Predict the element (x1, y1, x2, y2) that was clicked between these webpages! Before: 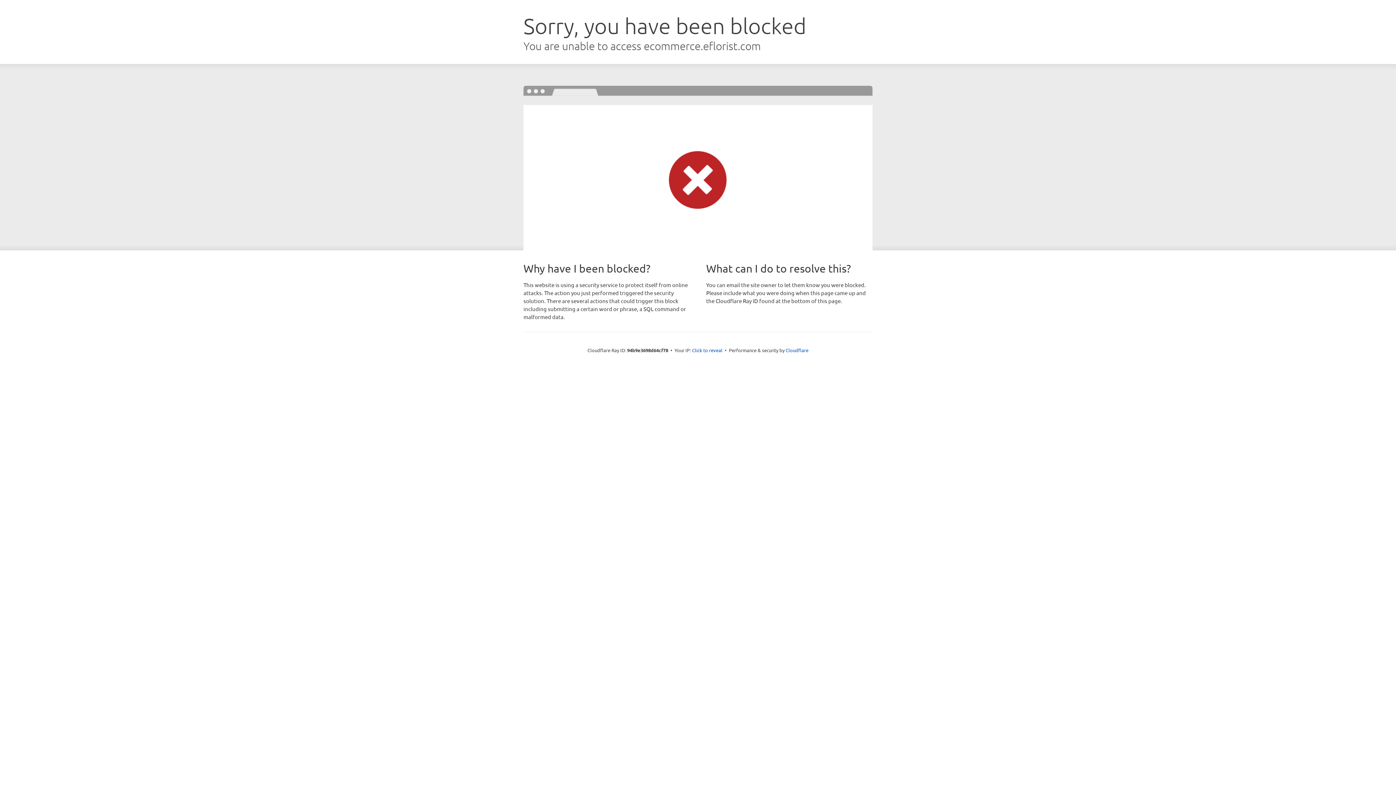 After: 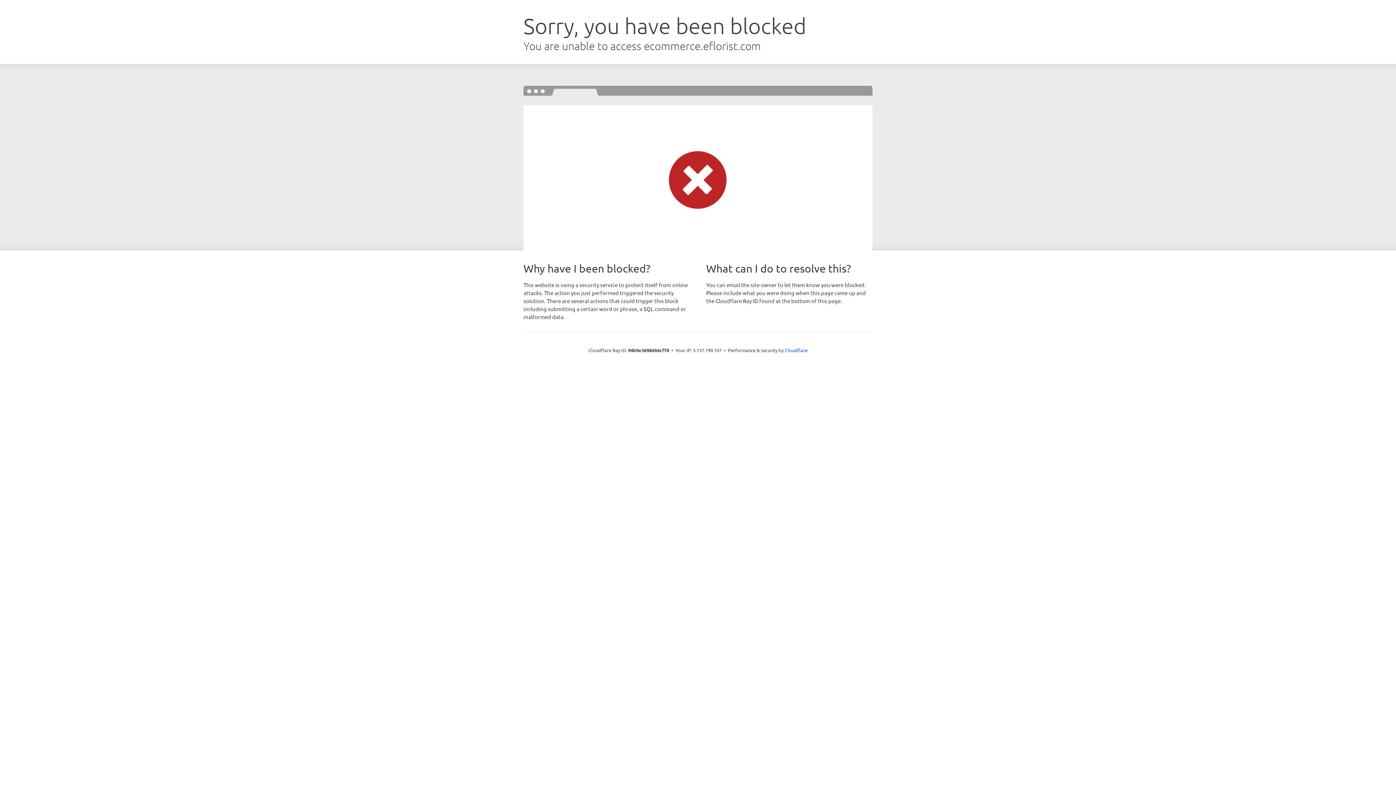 Action: bbox: (692, 346, 722, 353) label: Click to reveal